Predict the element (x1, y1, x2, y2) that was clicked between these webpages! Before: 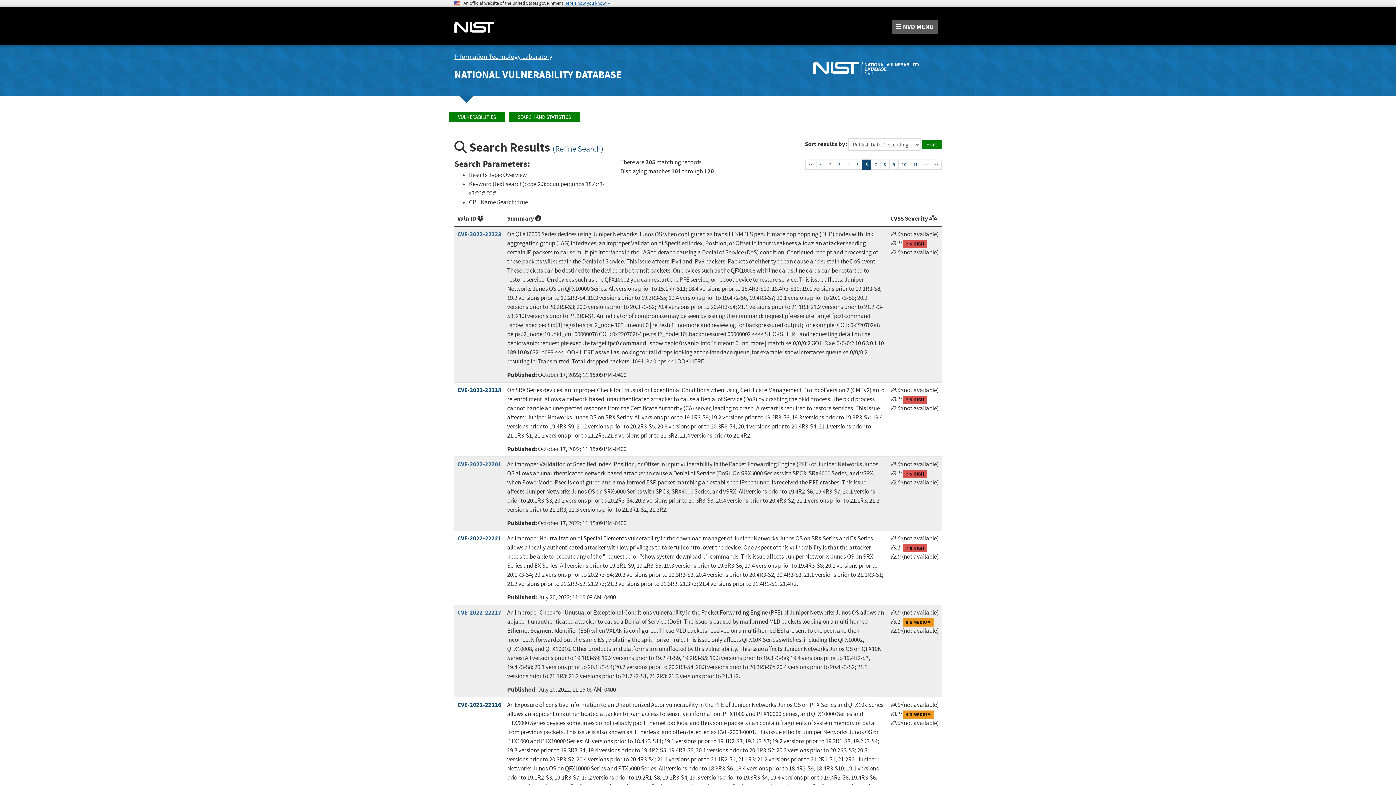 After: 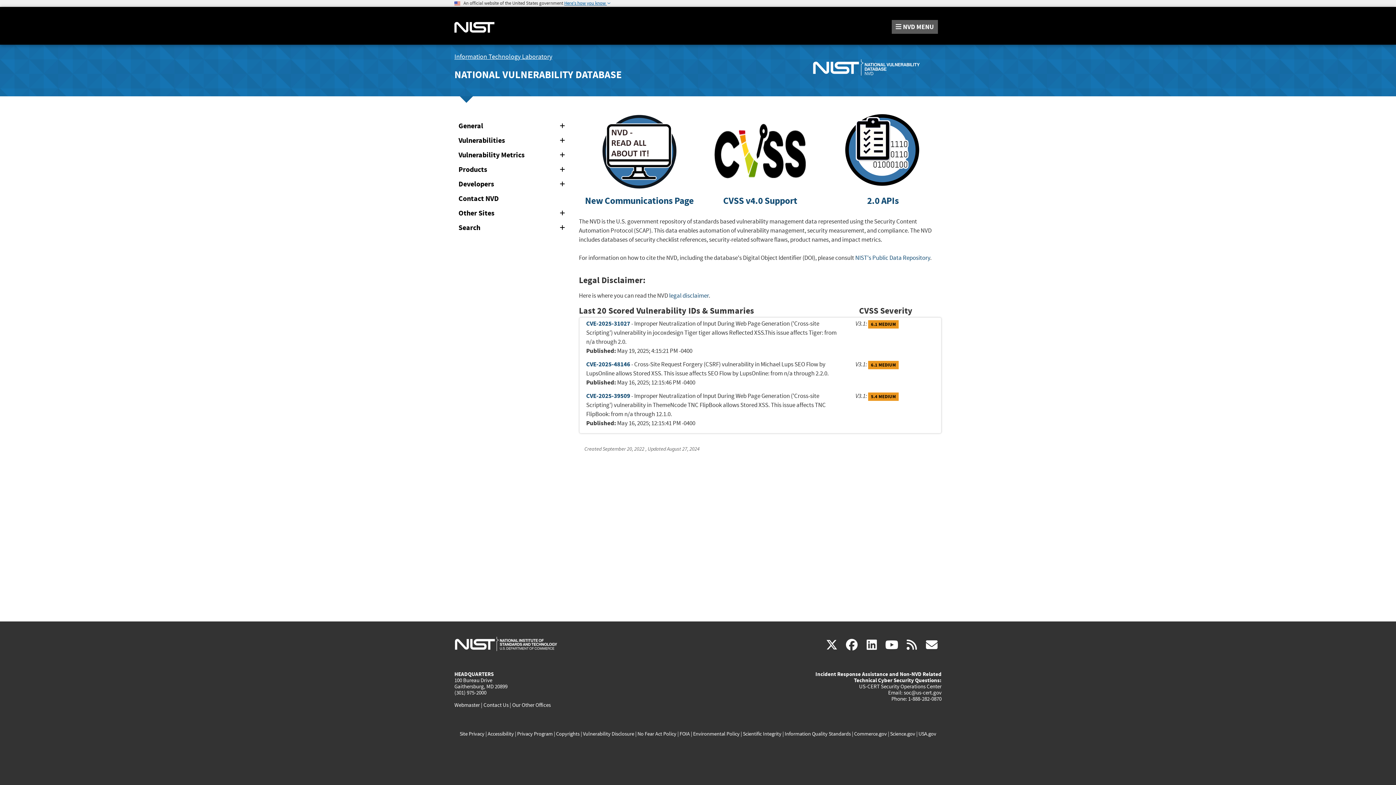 Action: bbox: (454, 68, 621, 81) label: NATIONAL VULNERABILITY DATABASE